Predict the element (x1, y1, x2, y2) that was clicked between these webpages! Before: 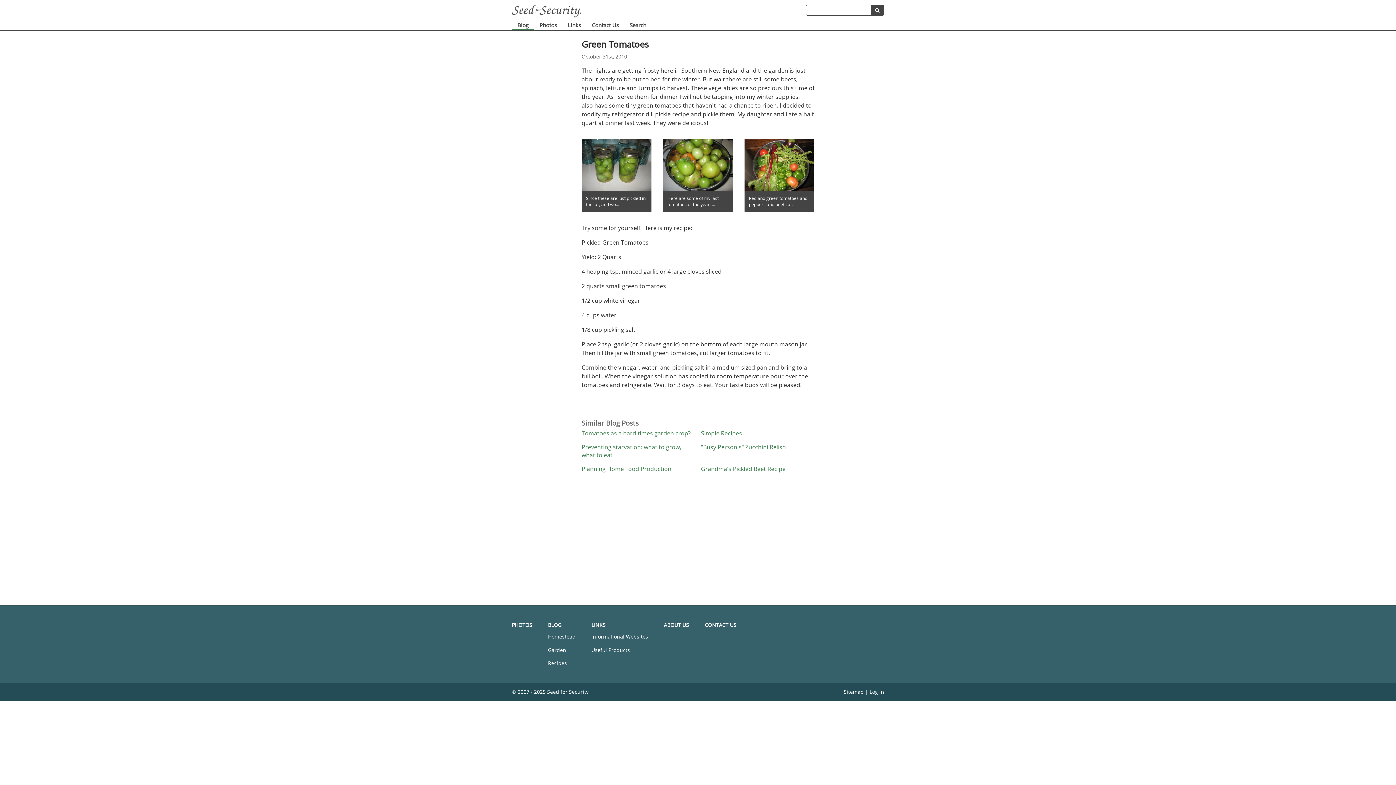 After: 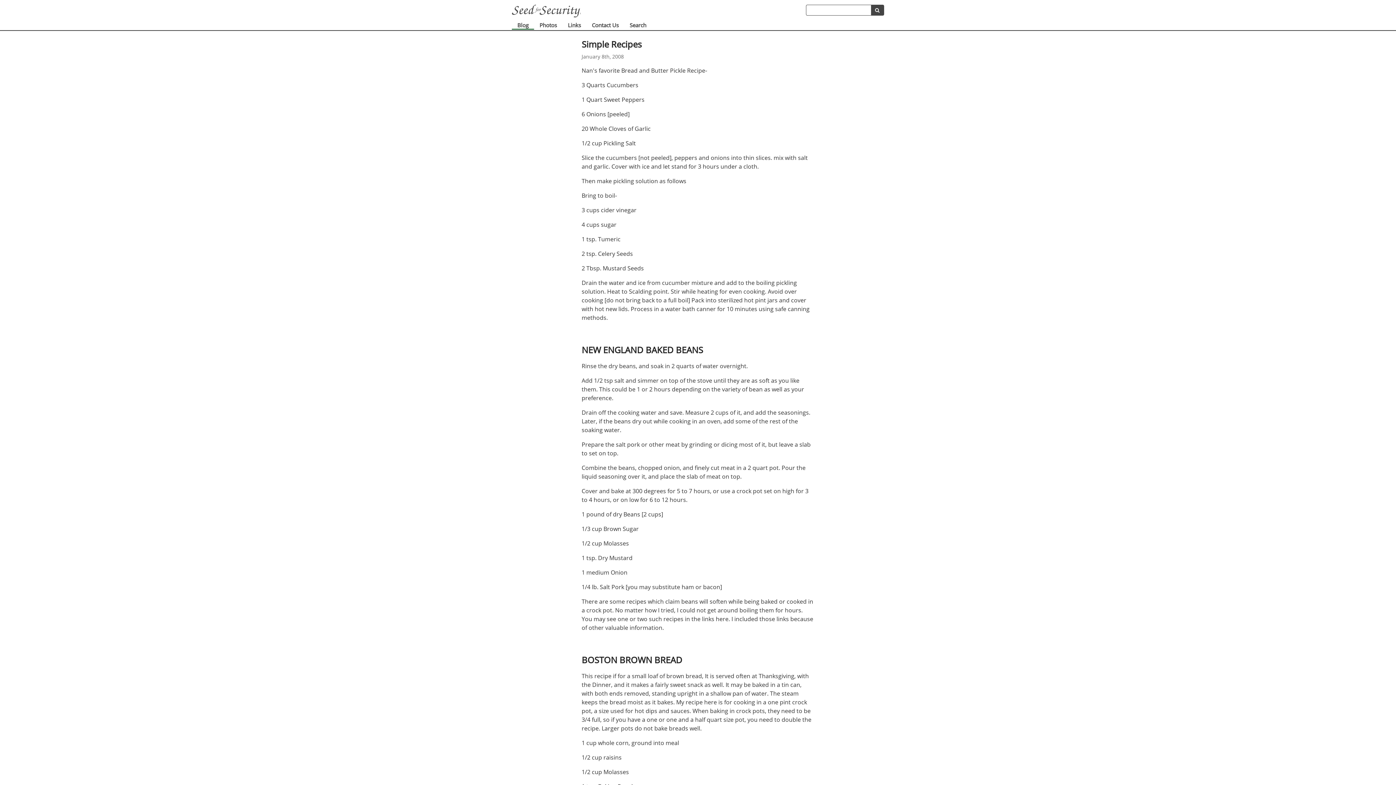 Action: label: Simple Recipes bbox: (701, 429, 742, 437)